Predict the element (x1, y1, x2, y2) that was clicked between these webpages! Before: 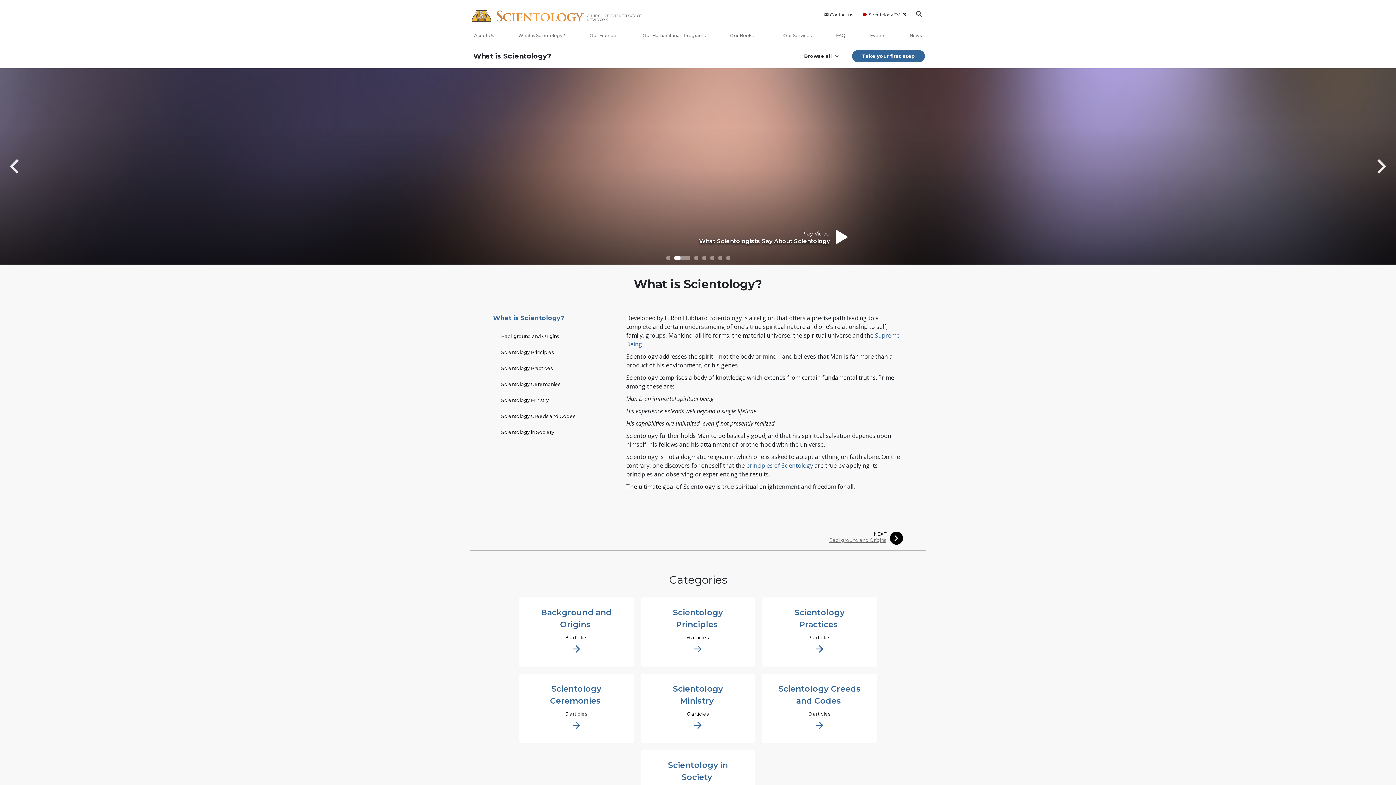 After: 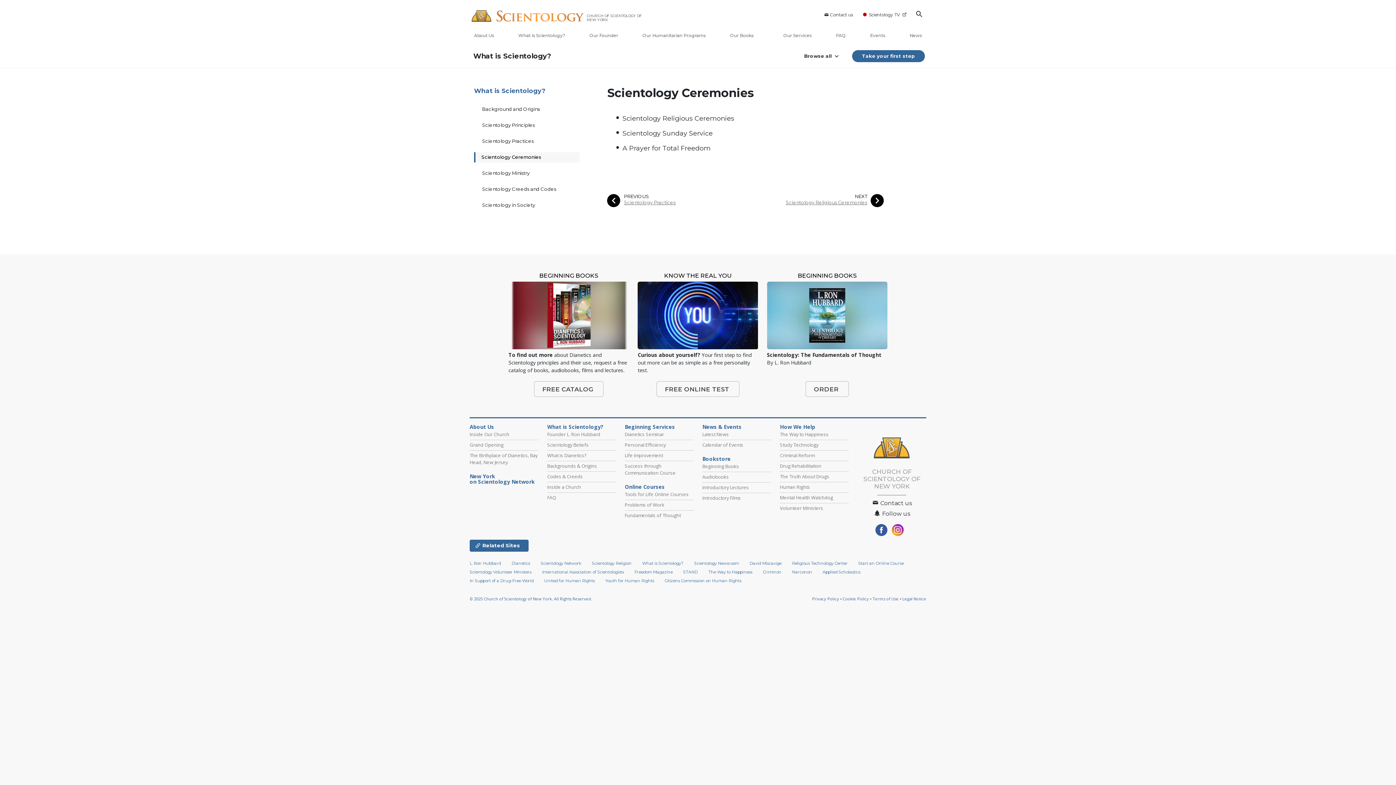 Action: bbox: (519, 674, 634, 743) label: Scientology Ceremonies 
3 articles